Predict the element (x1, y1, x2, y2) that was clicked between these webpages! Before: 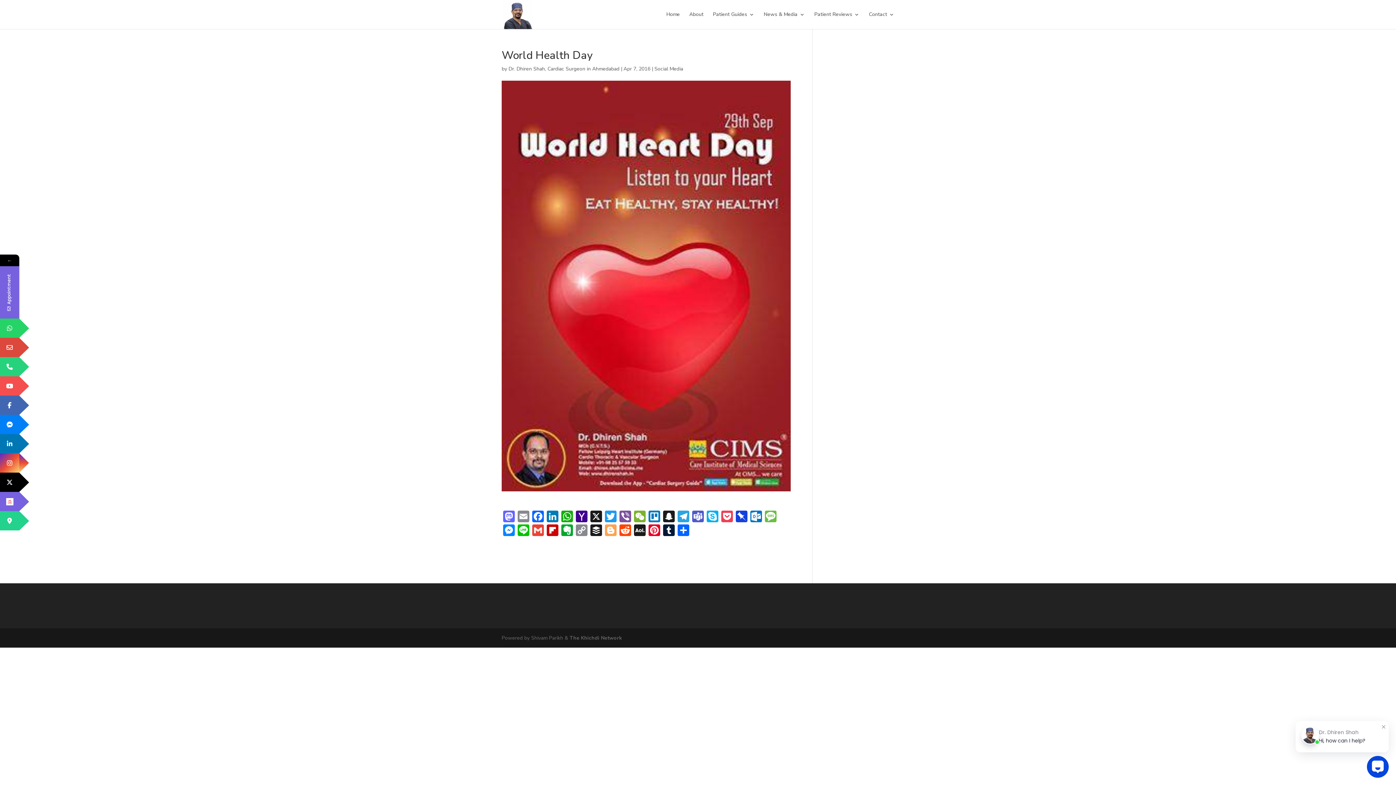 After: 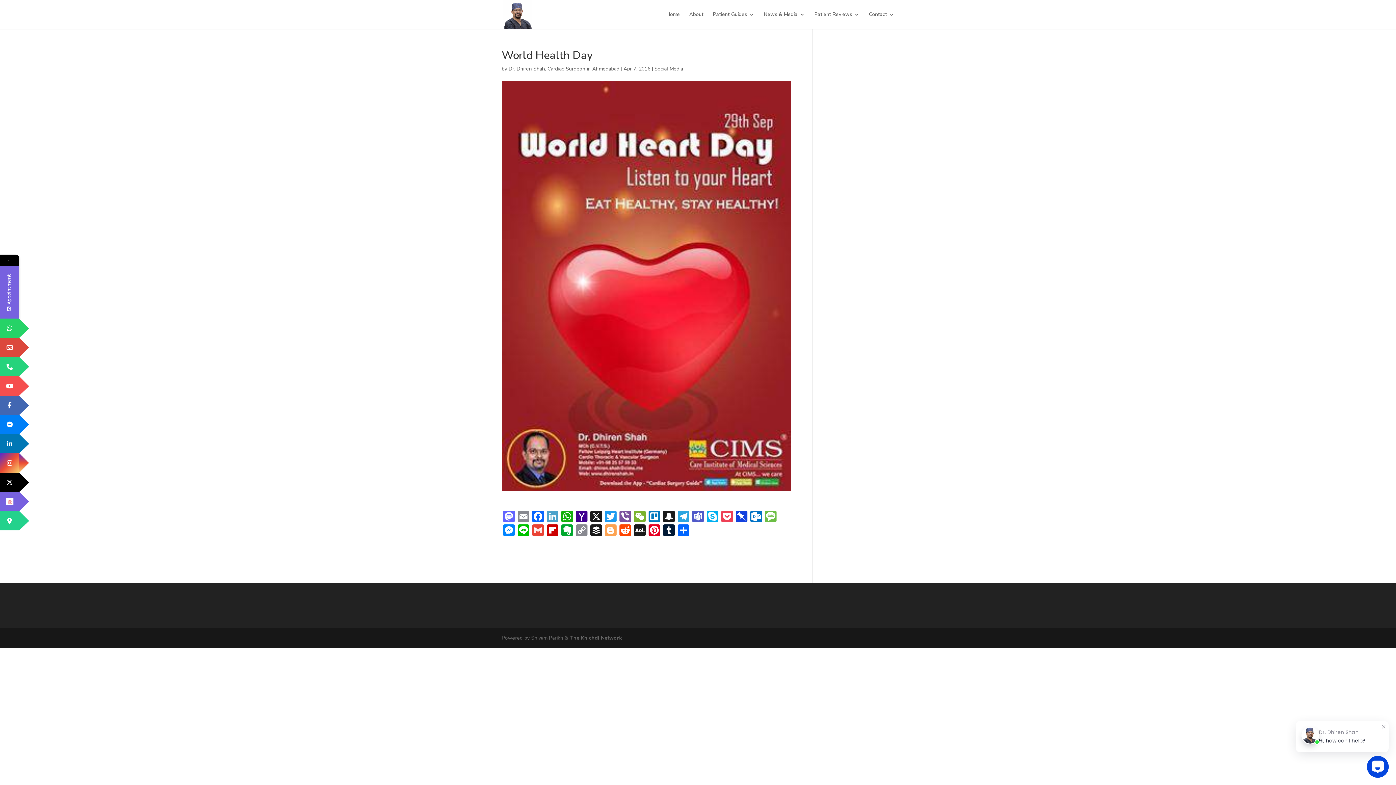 Action: bbox: (545, 510, 560, 524) label: LinkedIn